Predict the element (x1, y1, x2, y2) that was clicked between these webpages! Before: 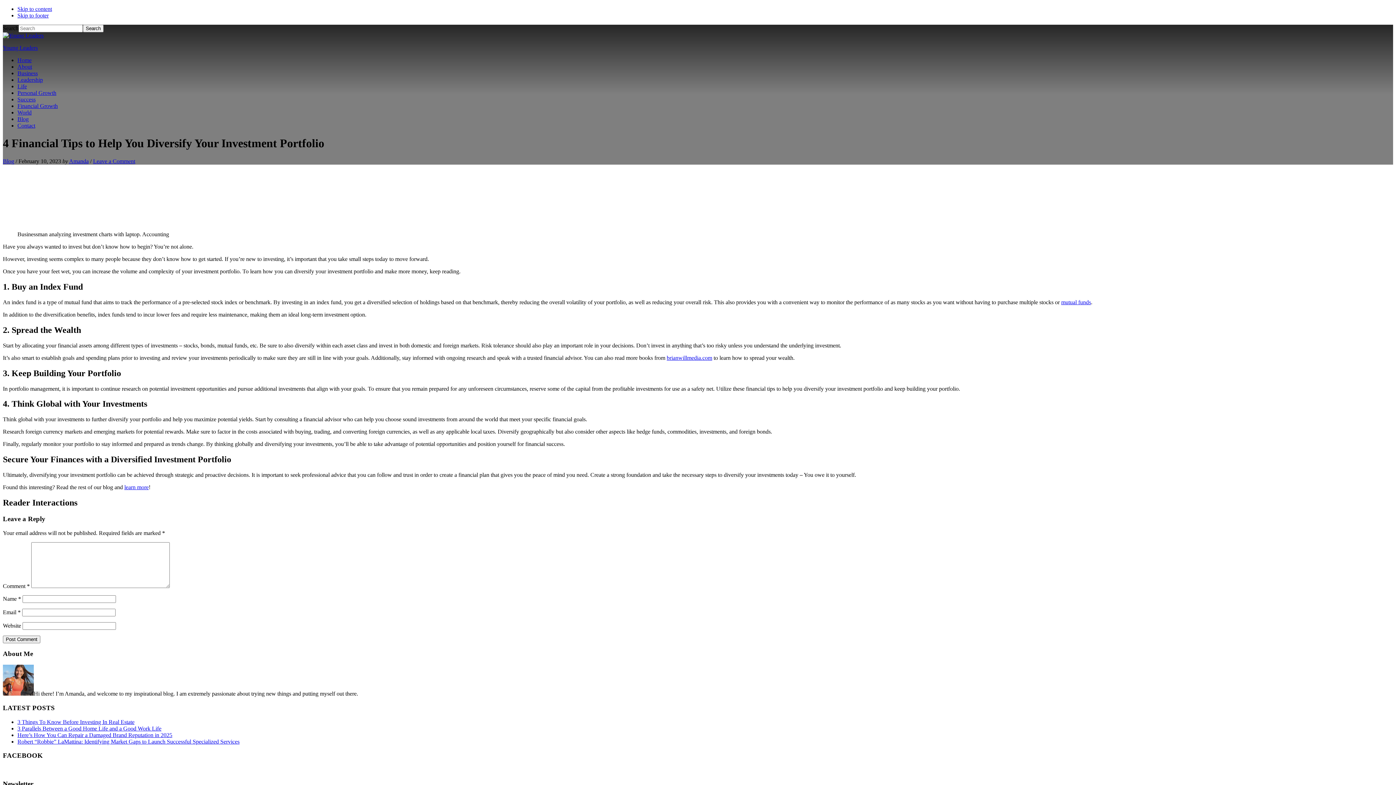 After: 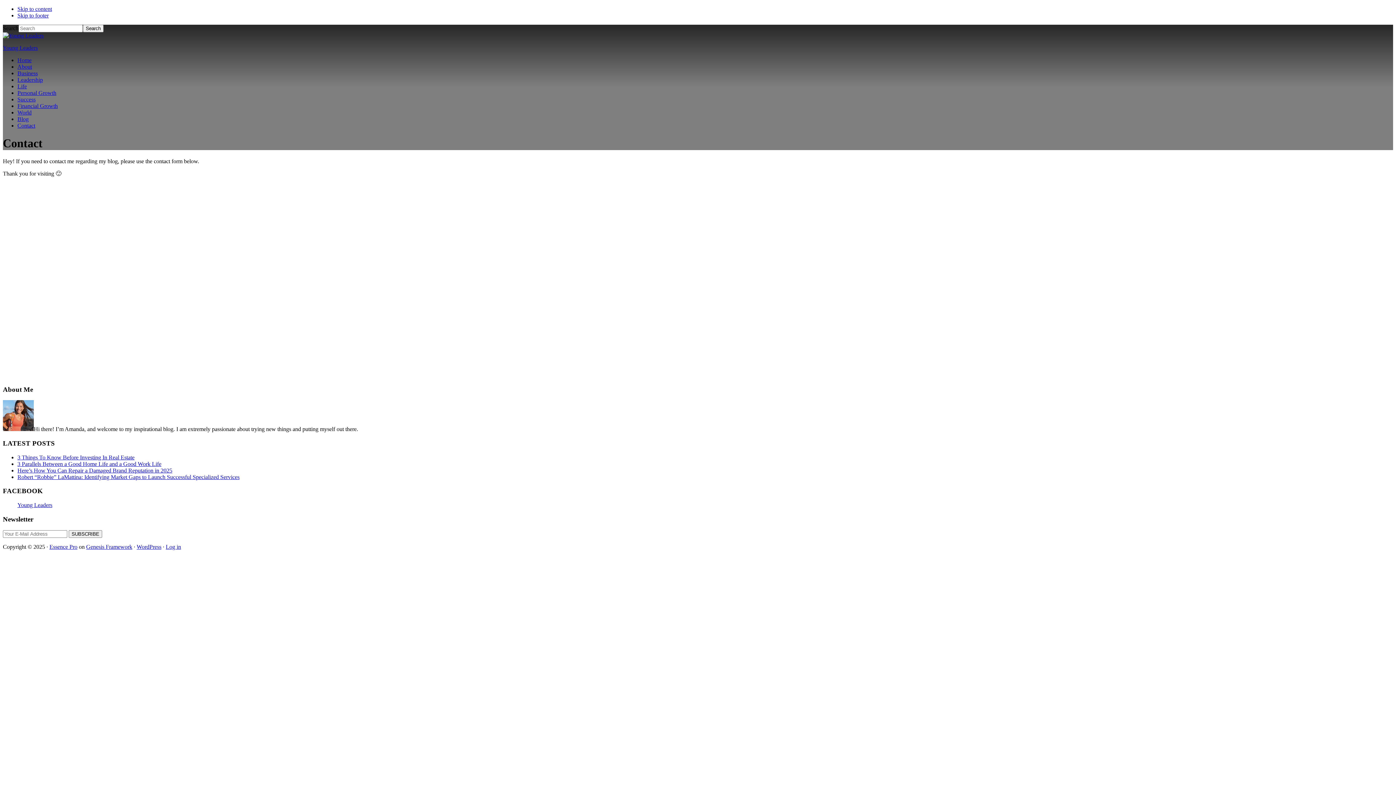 Action: label: Contact bbox: (17, 122, 35, 128)